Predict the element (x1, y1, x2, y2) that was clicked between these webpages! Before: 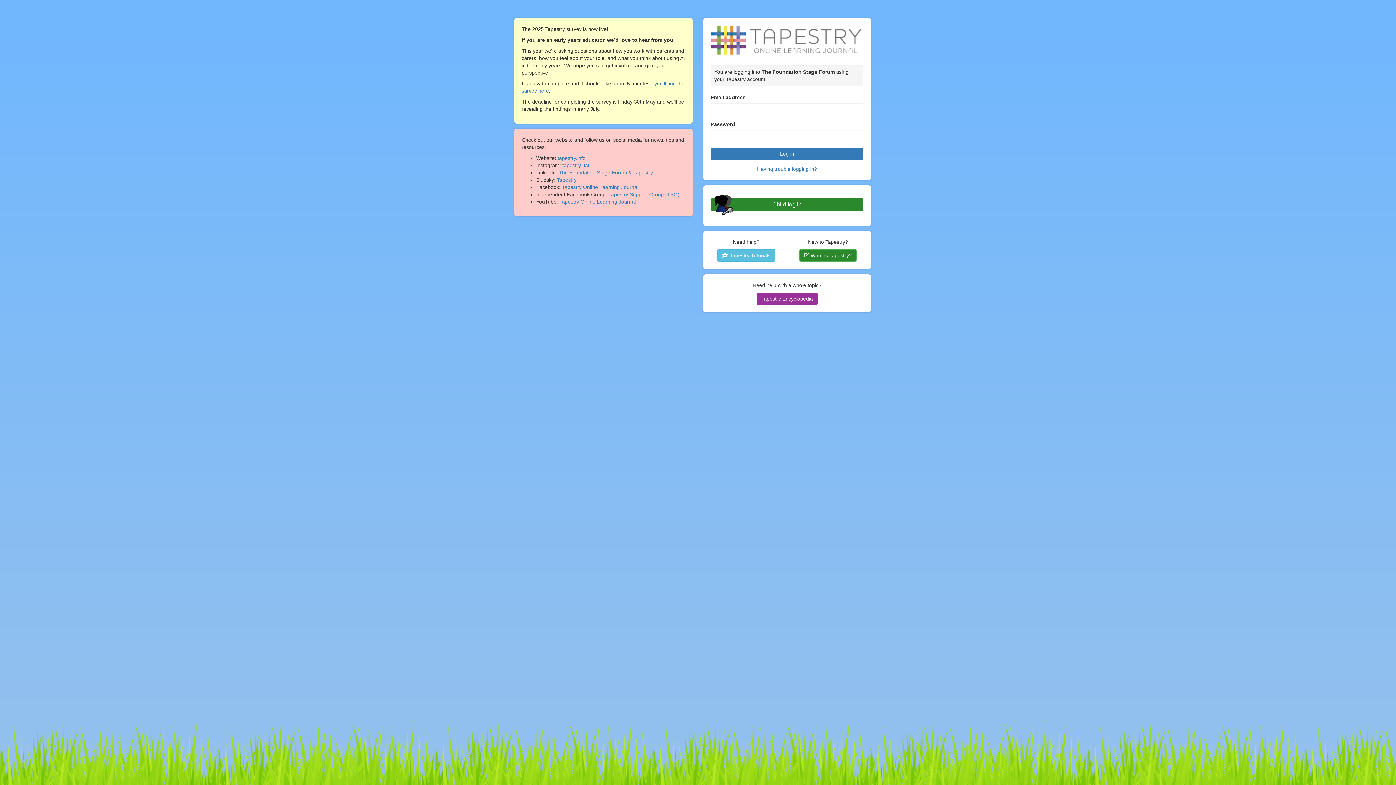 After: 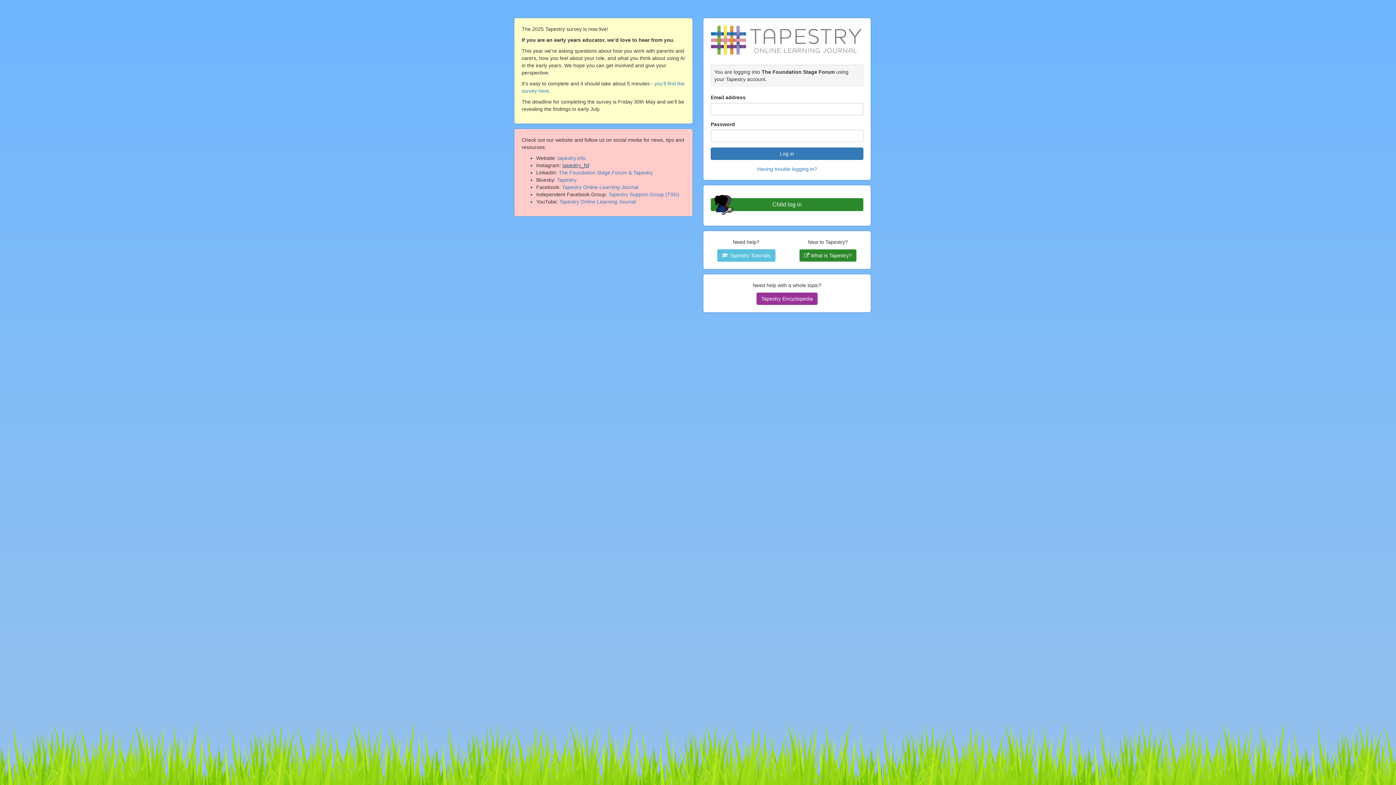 Action: bbox: (562, 162, 589, 168) label: tapestry_fsf